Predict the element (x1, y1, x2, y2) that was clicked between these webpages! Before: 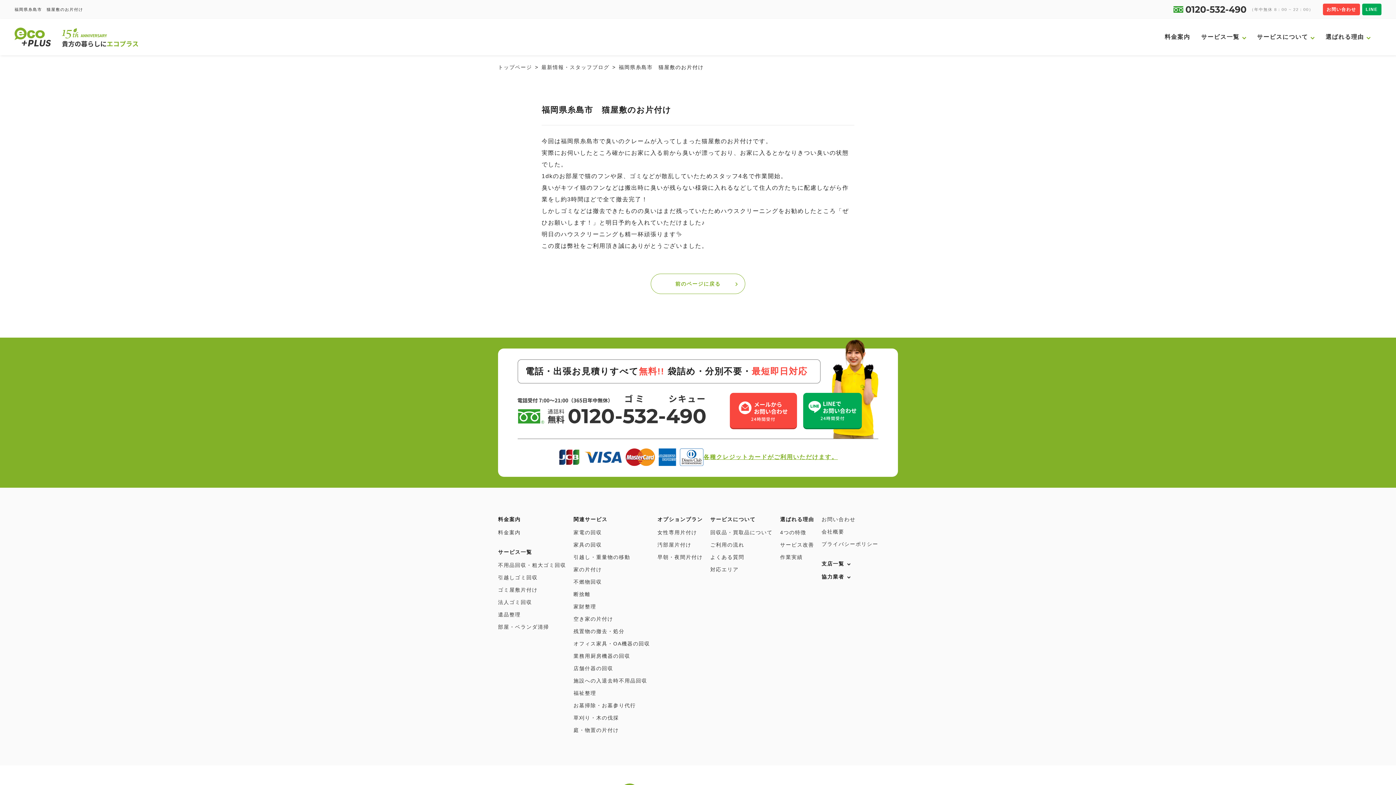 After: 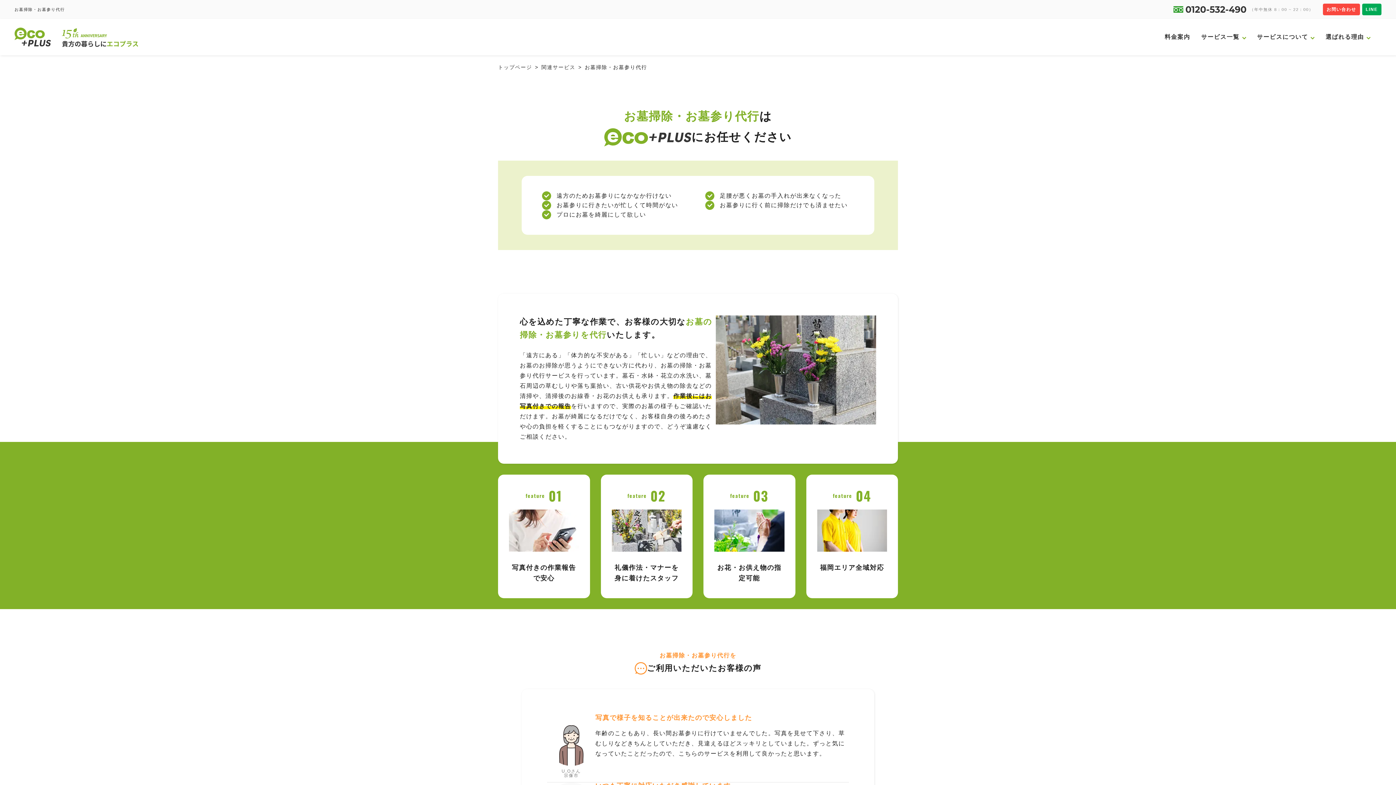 Action: bbox: (573, 703, 636, 708) label: お墓掃除・お墓参り代行